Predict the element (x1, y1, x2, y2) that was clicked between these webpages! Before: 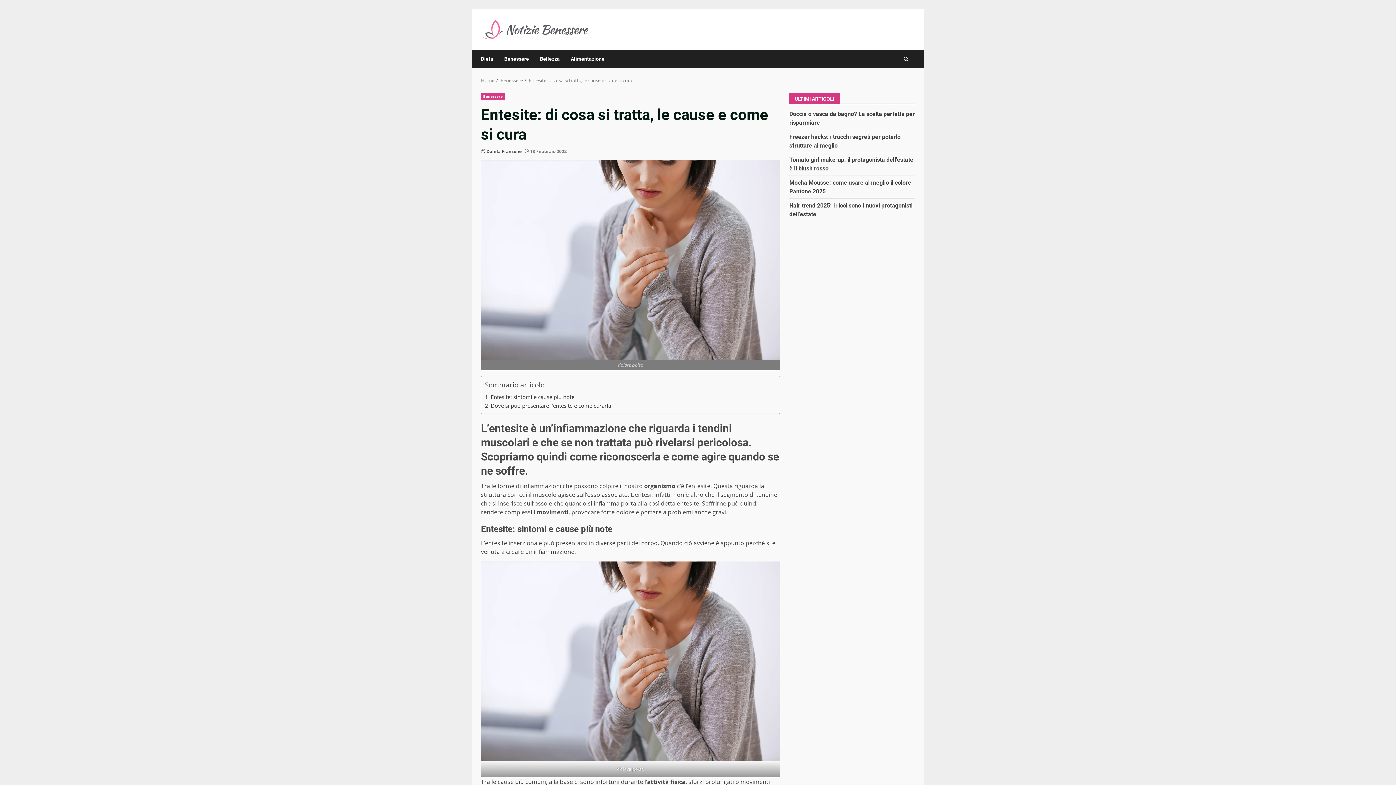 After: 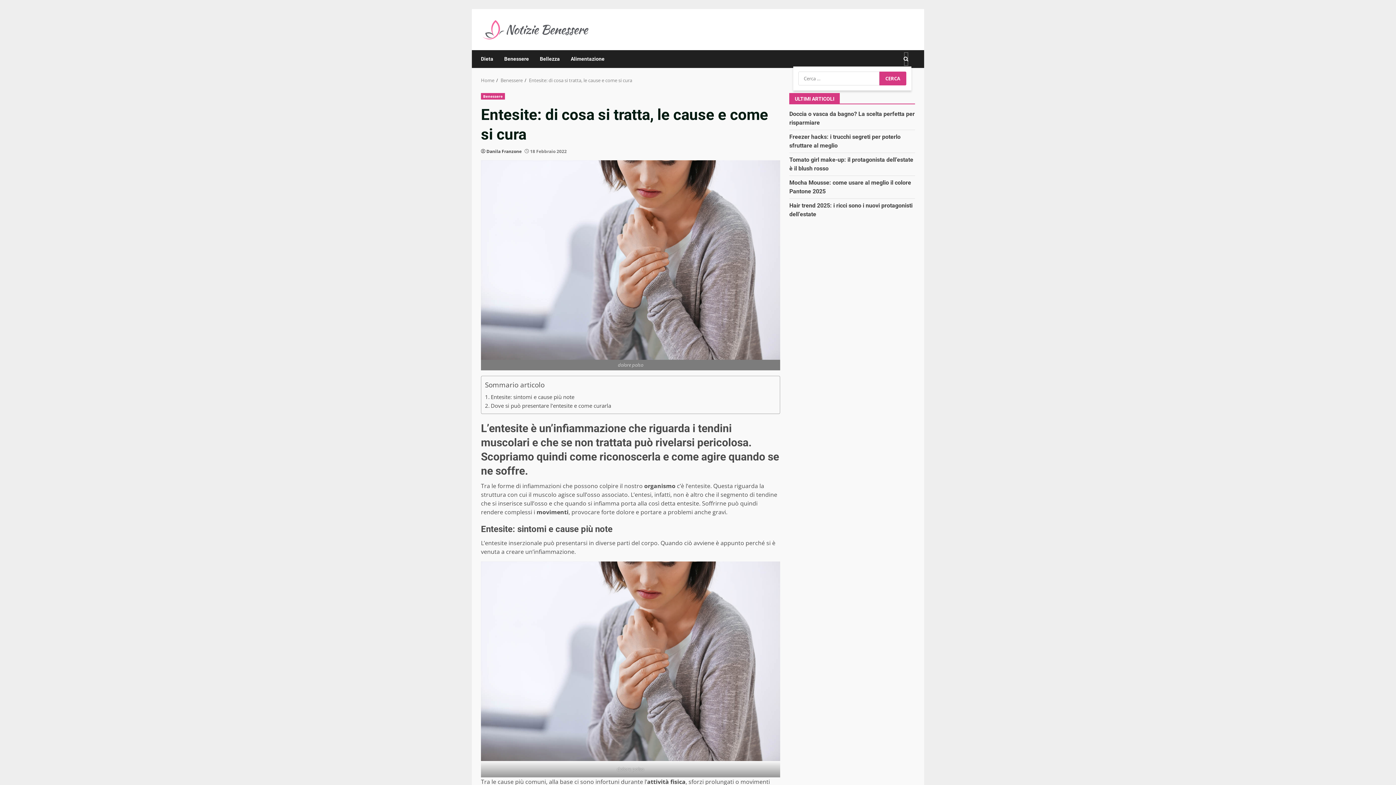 Action: bbox: (903, 51, 908, 66)